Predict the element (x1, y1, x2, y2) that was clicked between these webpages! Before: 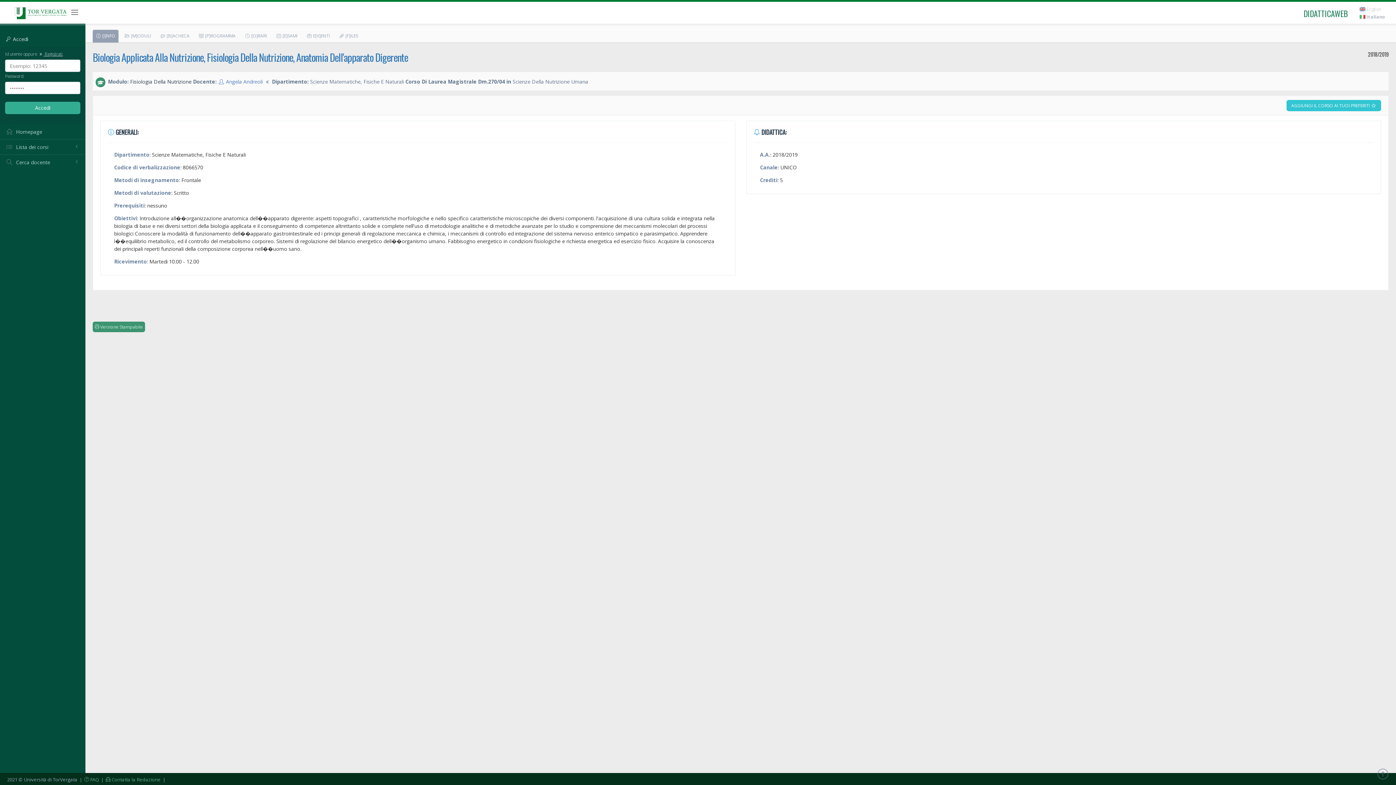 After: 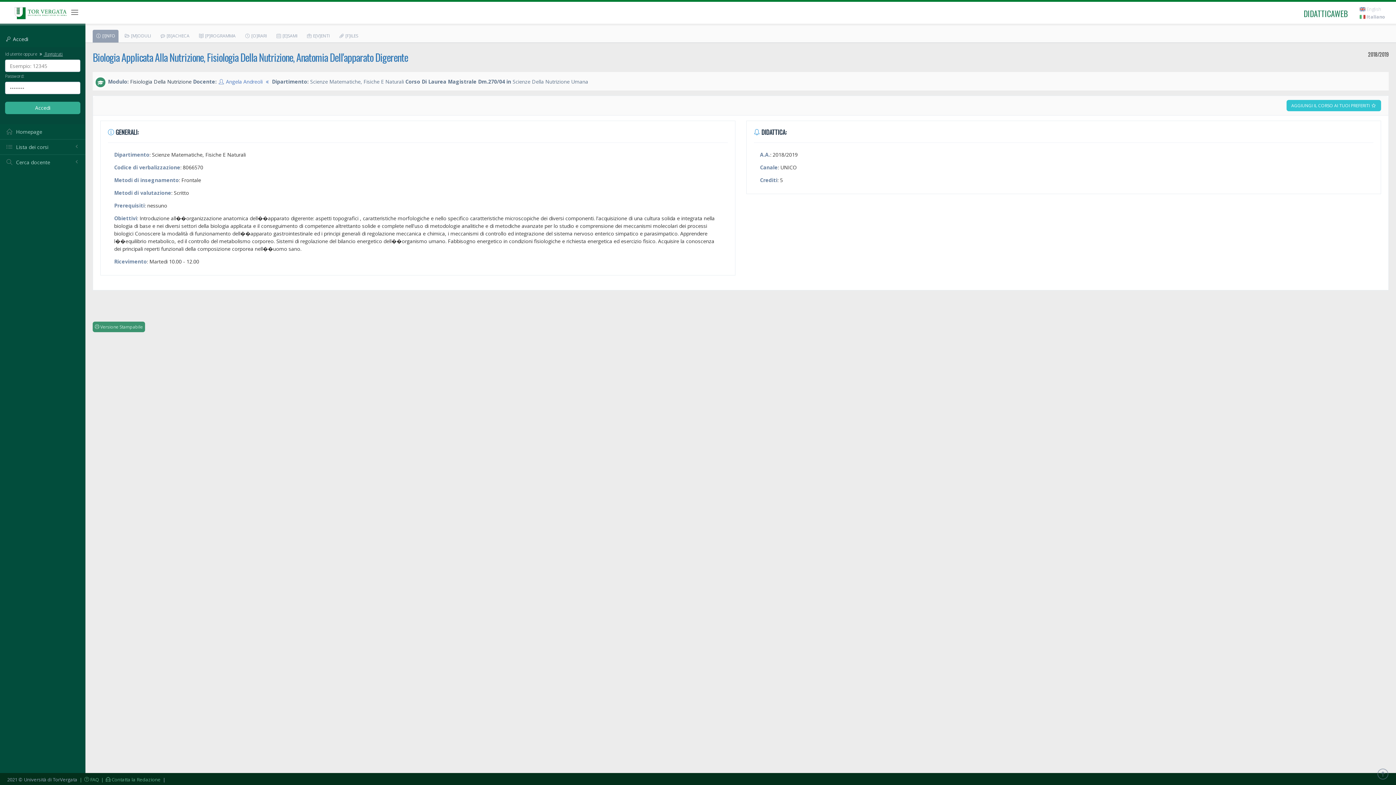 Action: bbox: (1360, 13, 1385, 20) label:  Italiano